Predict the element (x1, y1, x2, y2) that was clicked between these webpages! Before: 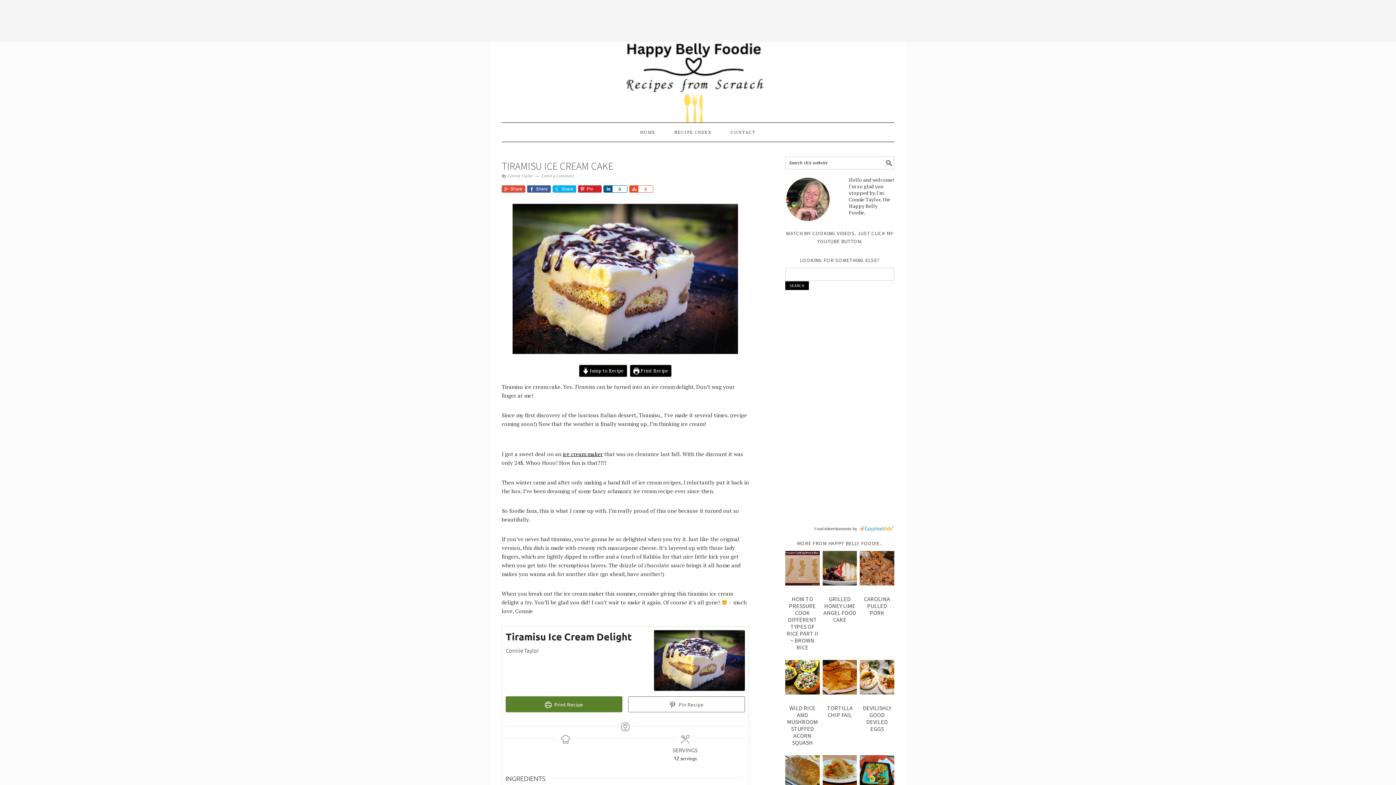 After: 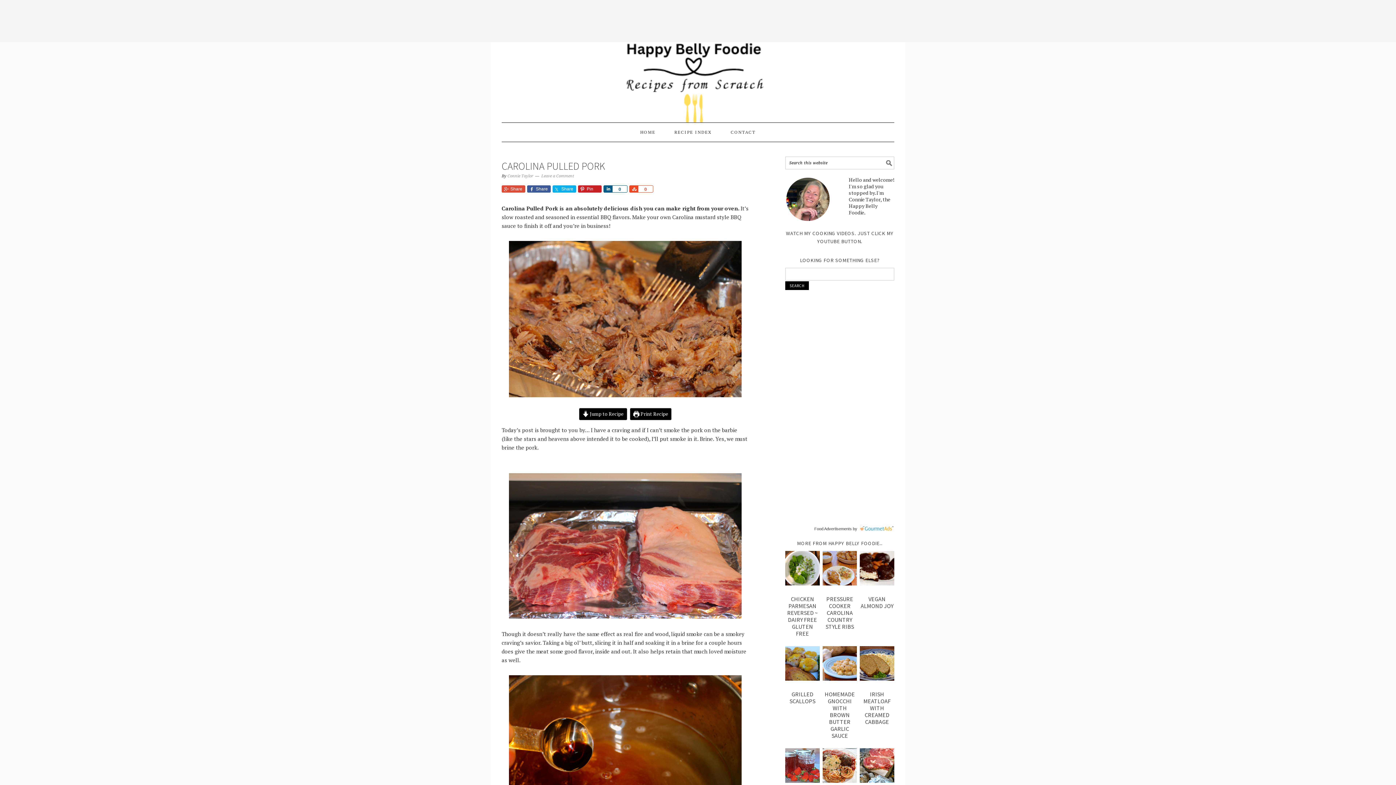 Action: label: CAROLINA PULLED PORK bbox: (864, 595, 890, 616)